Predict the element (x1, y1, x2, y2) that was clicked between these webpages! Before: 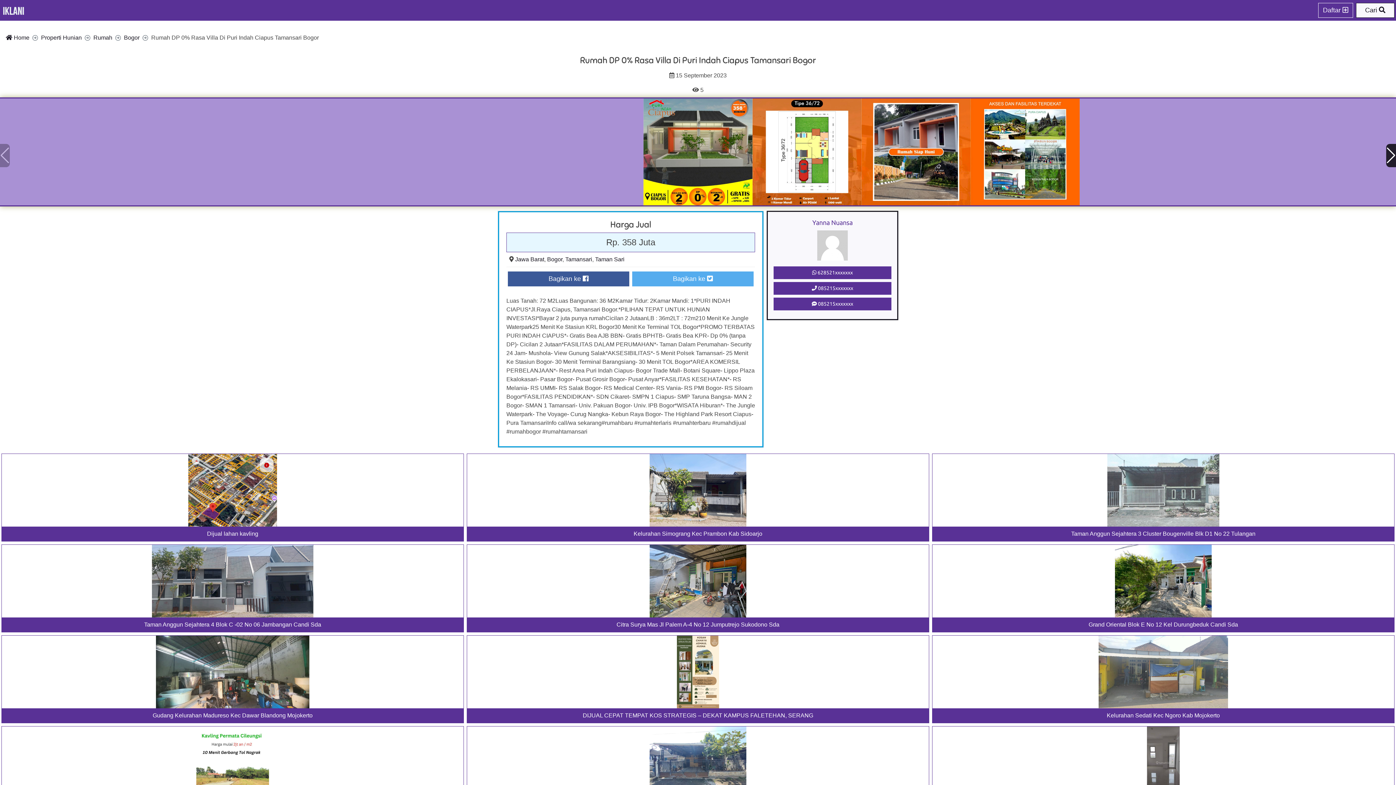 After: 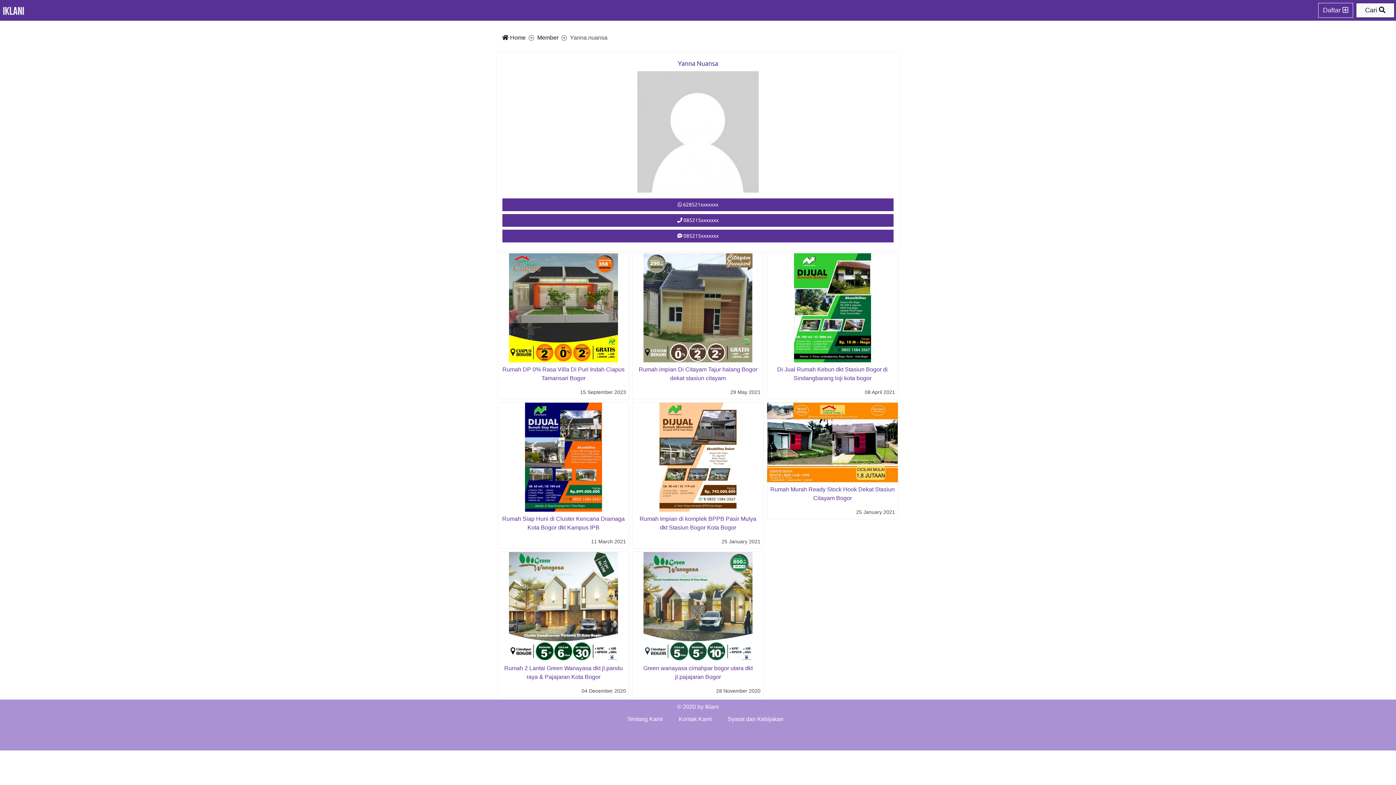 Action: label: Yanna Nuansa bbox: (812, 218, 852, 226)